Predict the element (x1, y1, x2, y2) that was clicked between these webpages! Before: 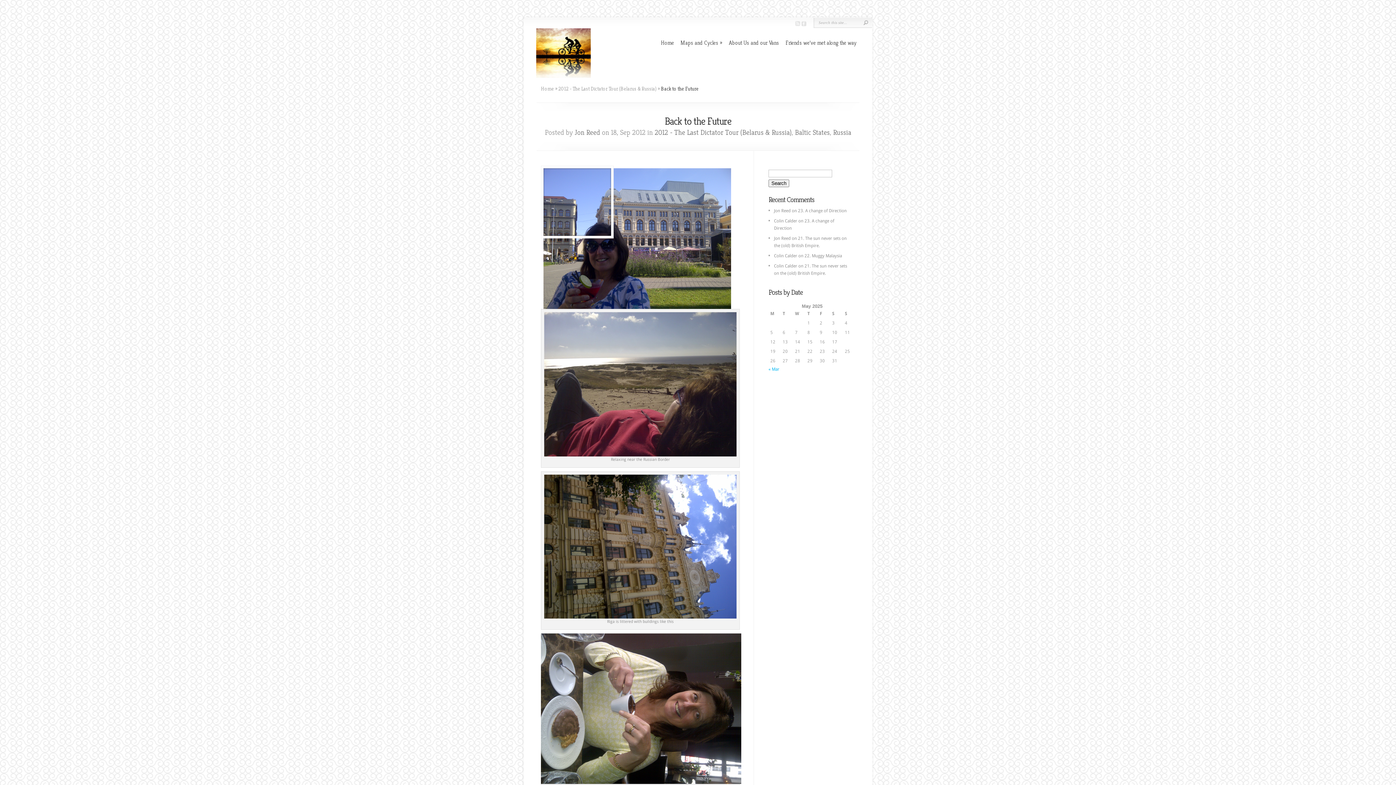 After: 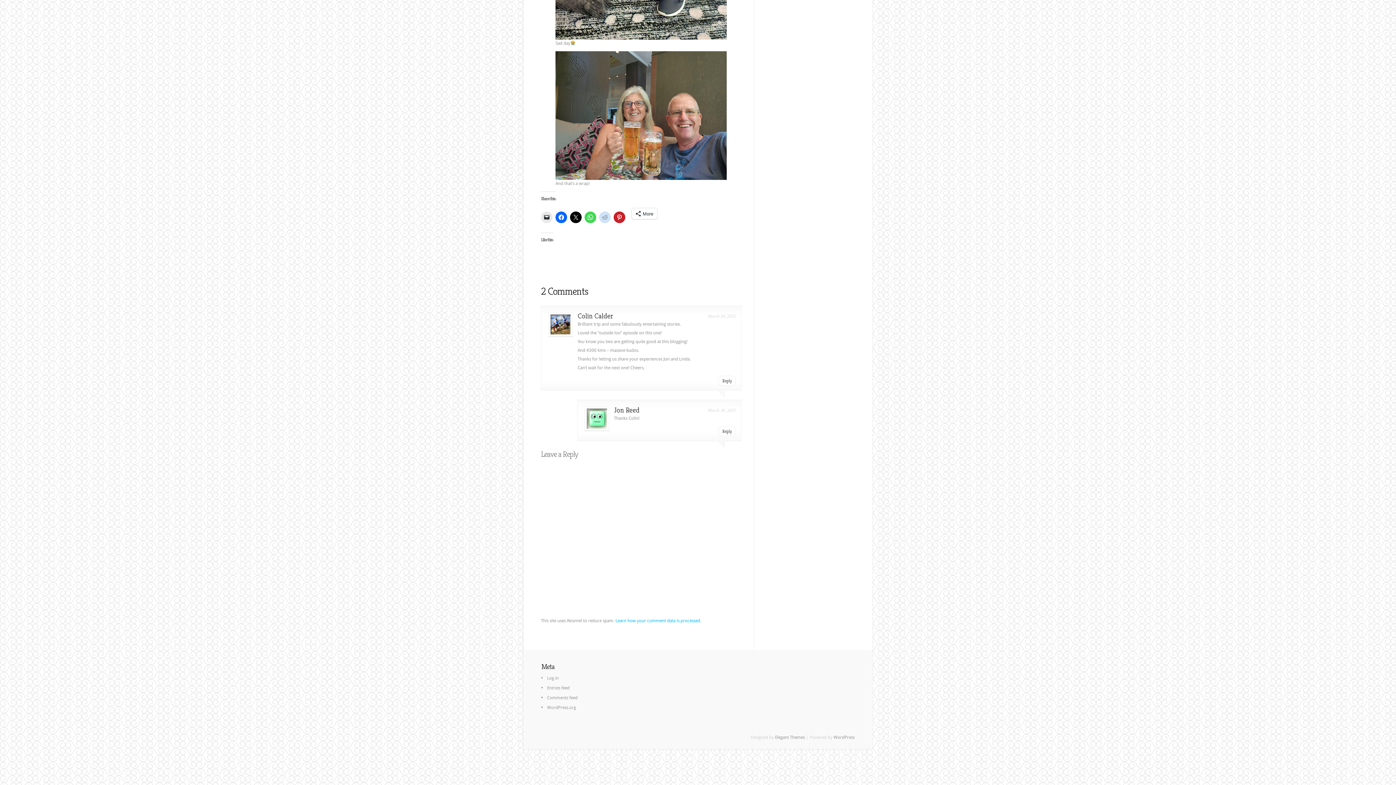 Action: label: 23. A change of Direction bbox: (798, 208, 846, 213)